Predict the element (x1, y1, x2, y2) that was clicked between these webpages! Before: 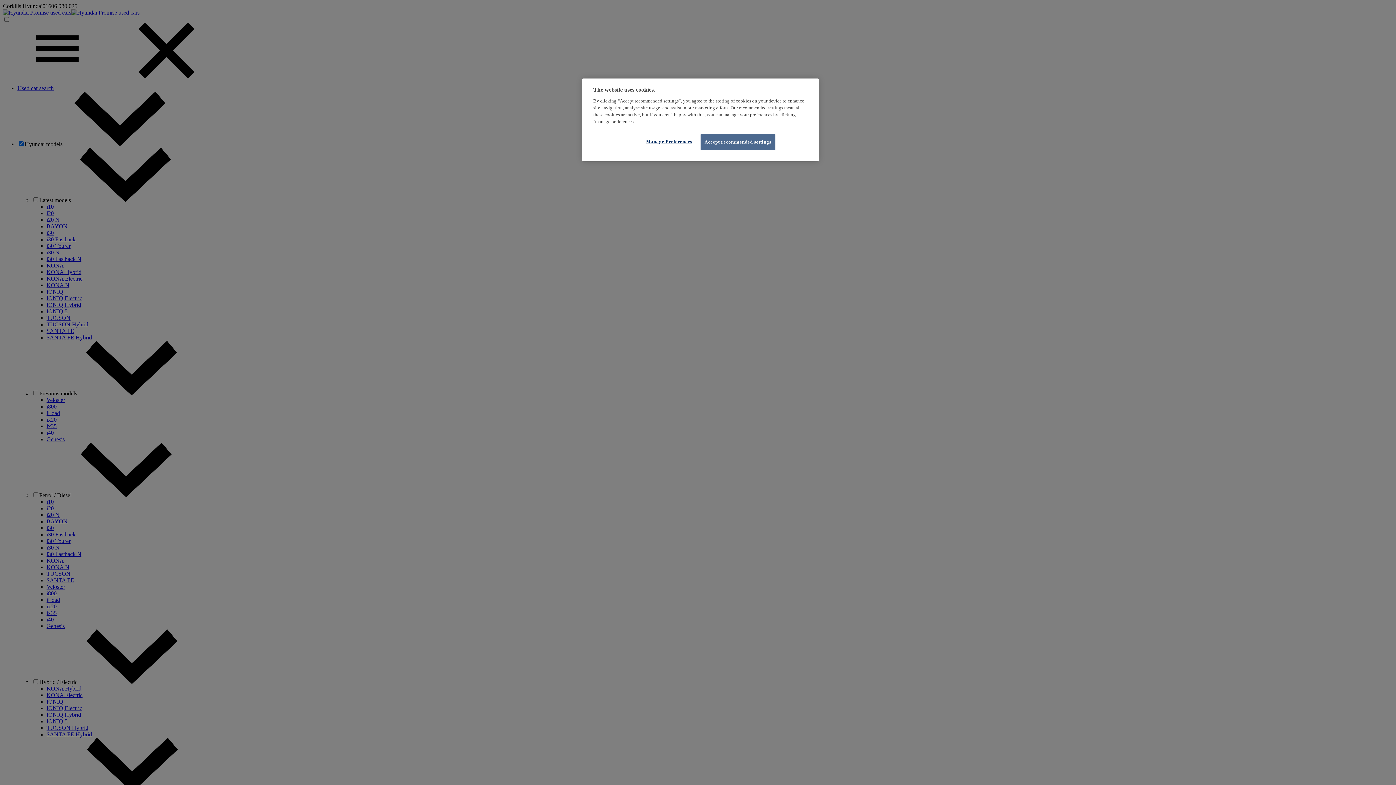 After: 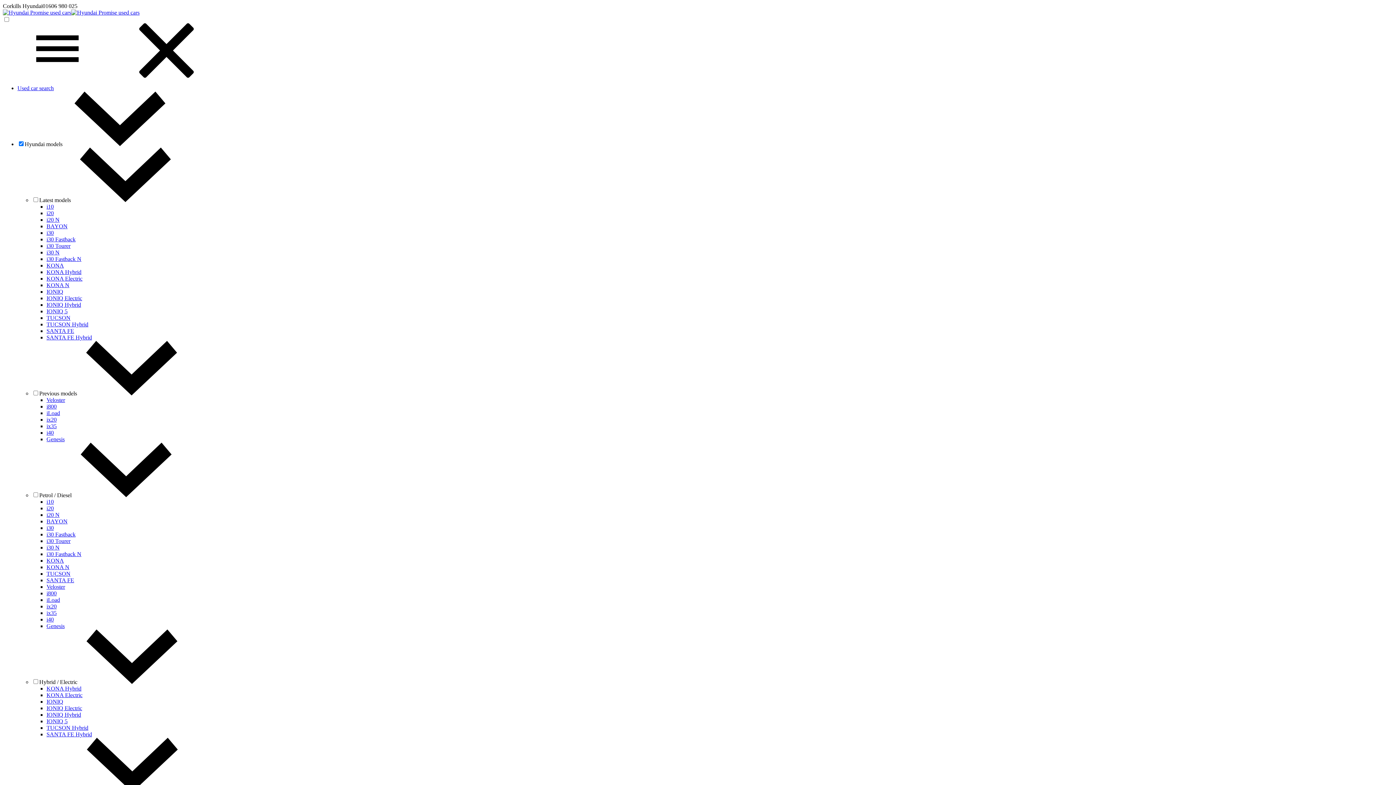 Action: bbox: (700, 134, 775, 150) label: Accept recommended settings